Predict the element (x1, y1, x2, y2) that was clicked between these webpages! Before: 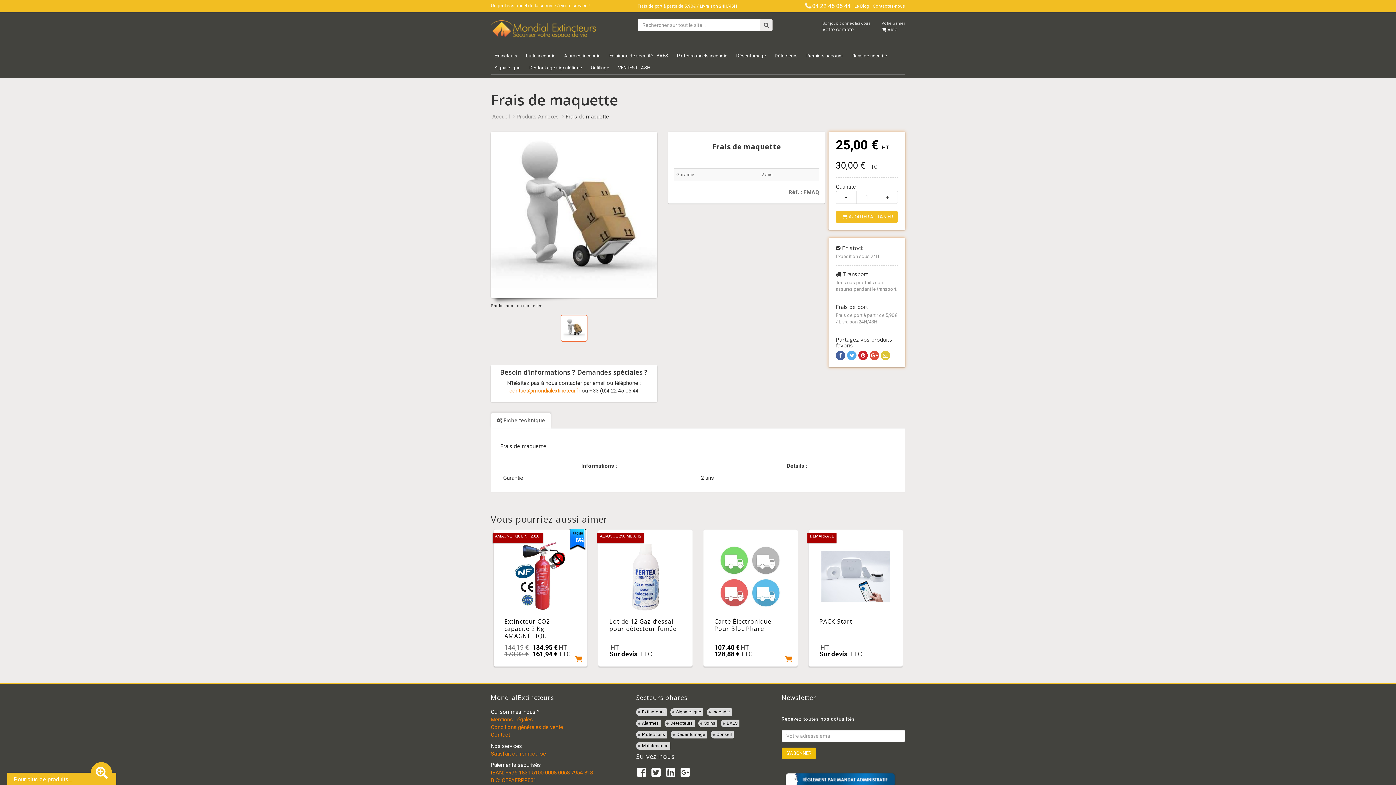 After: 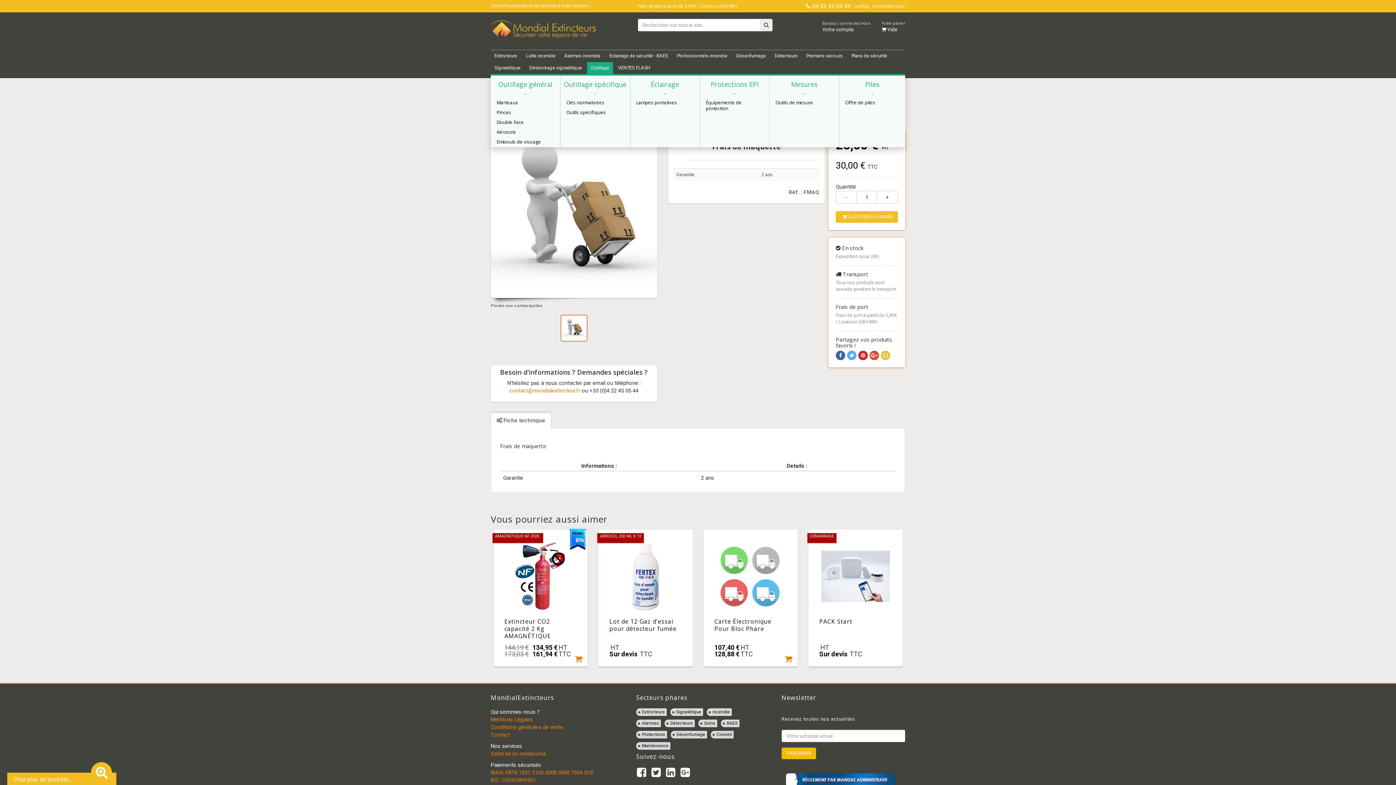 Action: label: Outillage bbox: (587, 62, 613, 74)